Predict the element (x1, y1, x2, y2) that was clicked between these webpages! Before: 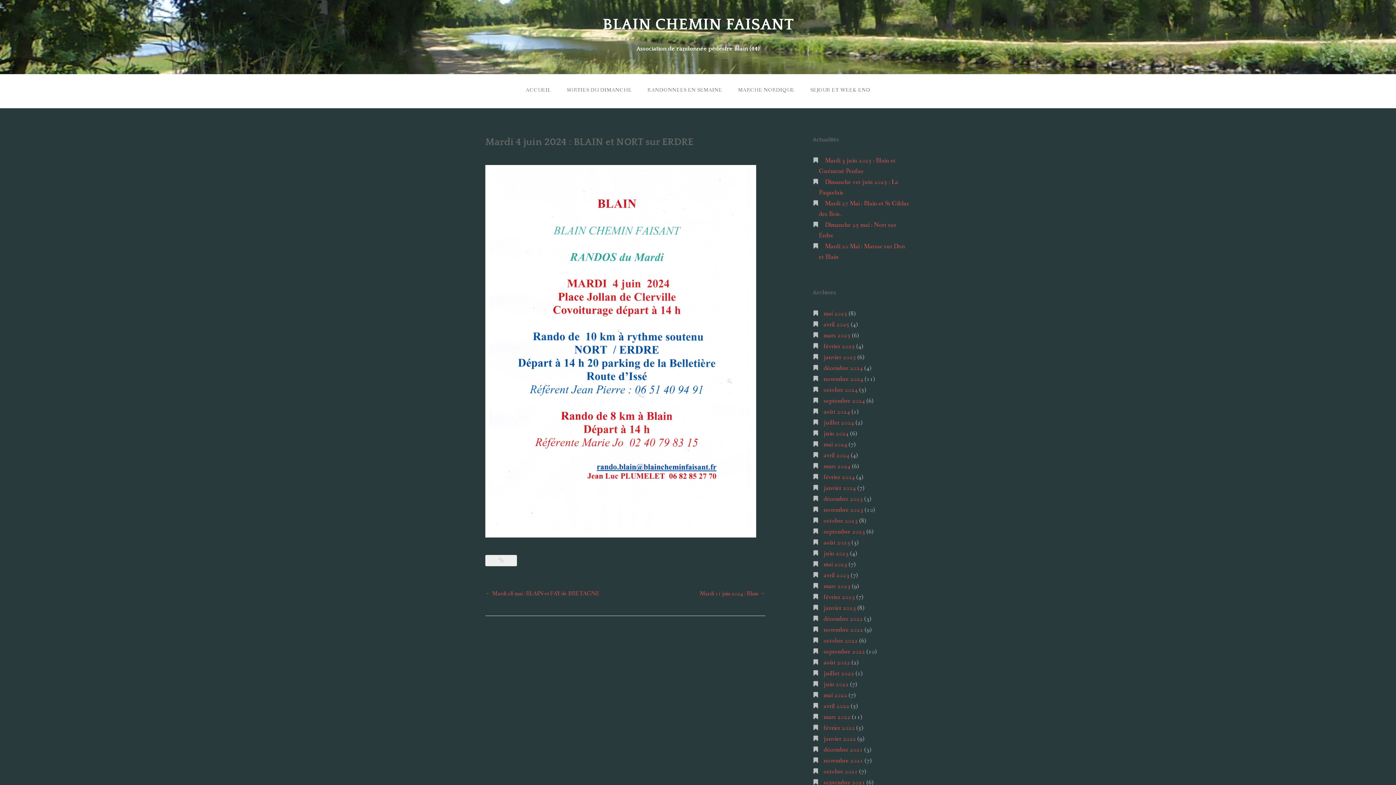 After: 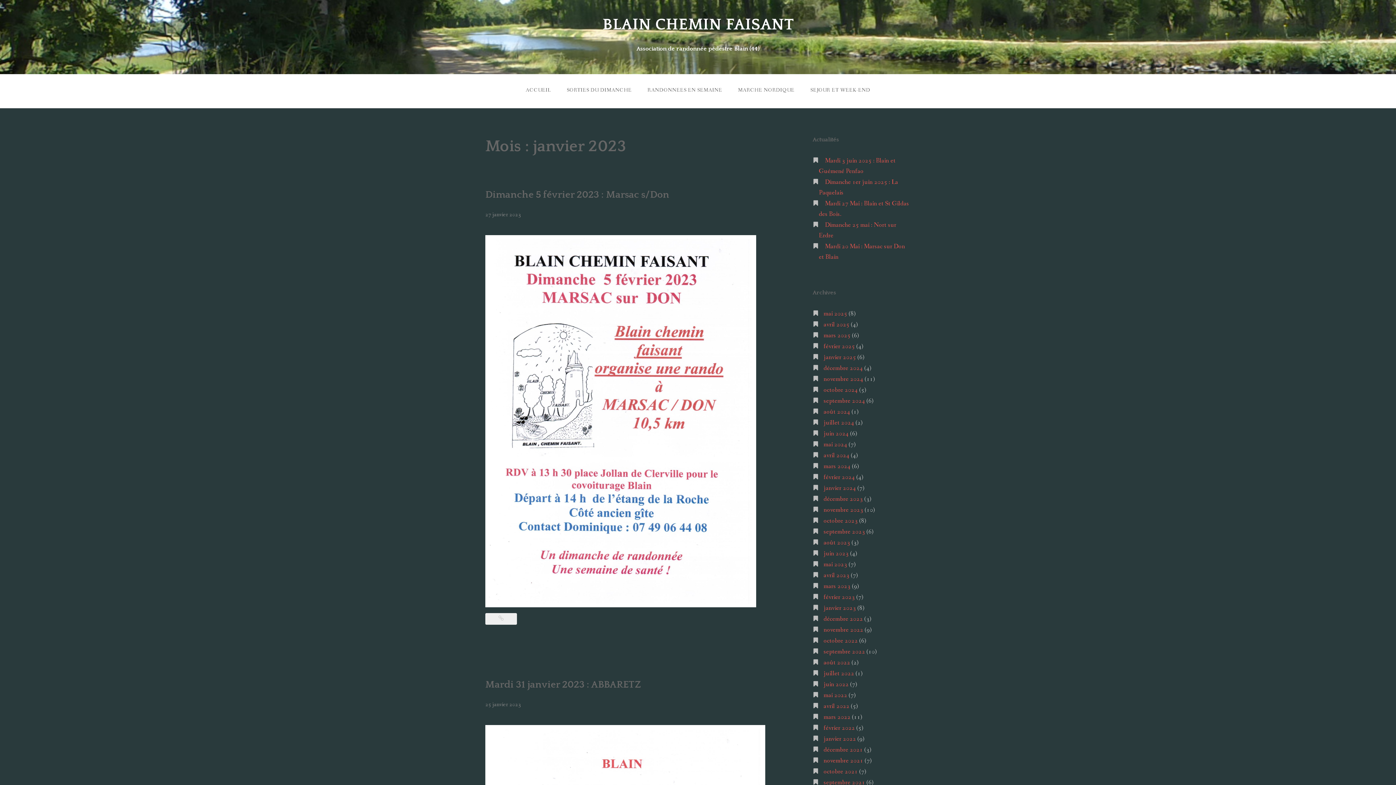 Action: label: janvier 2023 bbox: (823, 604, 856, 612)